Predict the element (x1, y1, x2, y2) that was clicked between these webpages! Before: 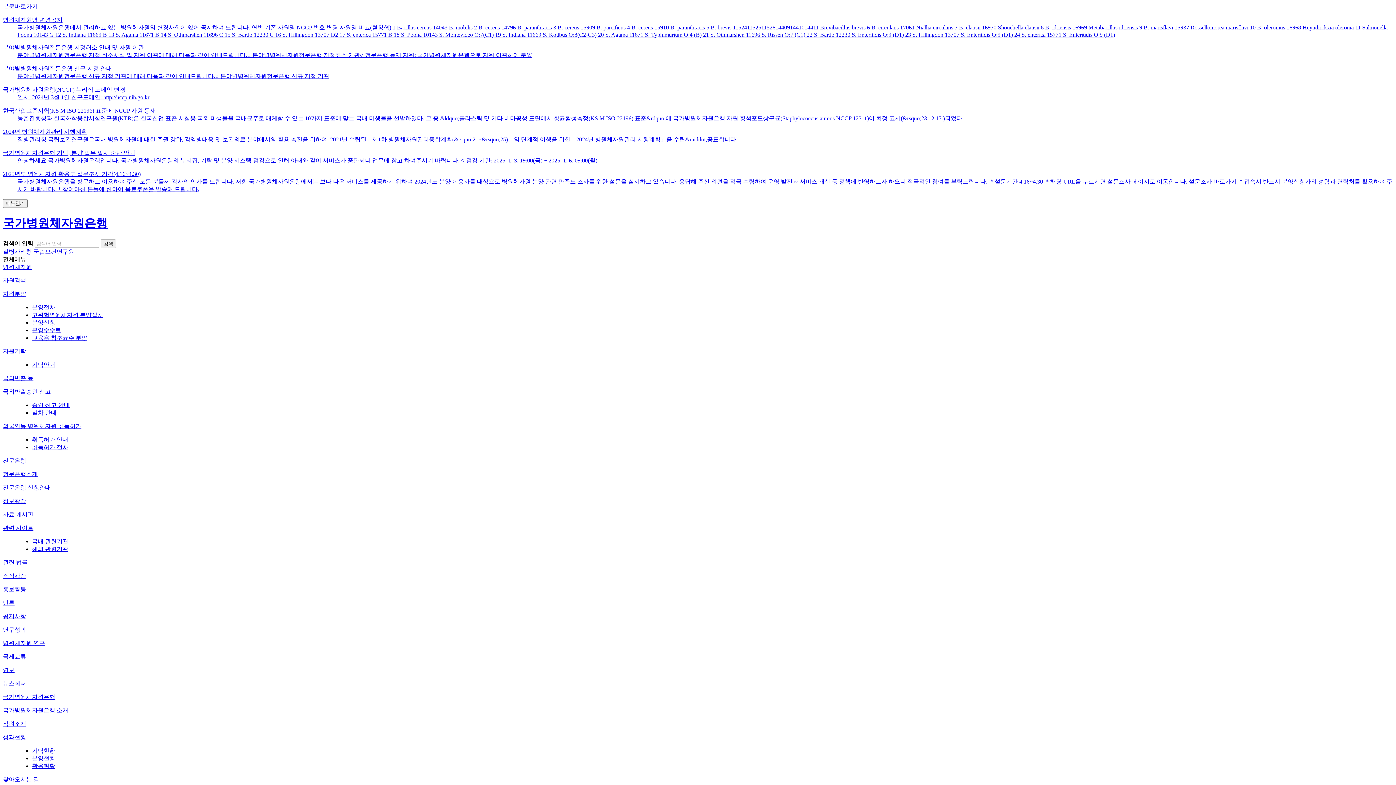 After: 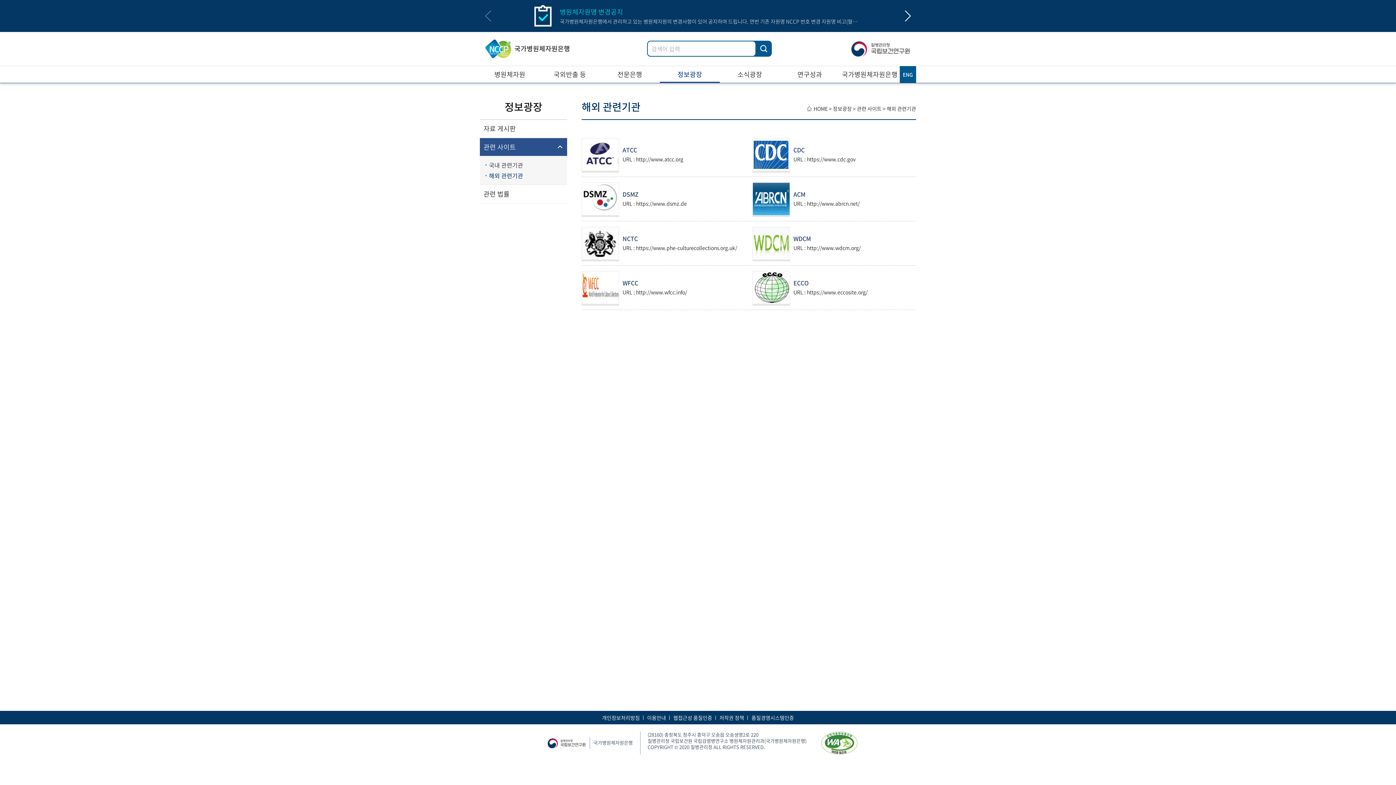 Action: label: 해외 관련기관 bbox: (32, 546, 68, 552)